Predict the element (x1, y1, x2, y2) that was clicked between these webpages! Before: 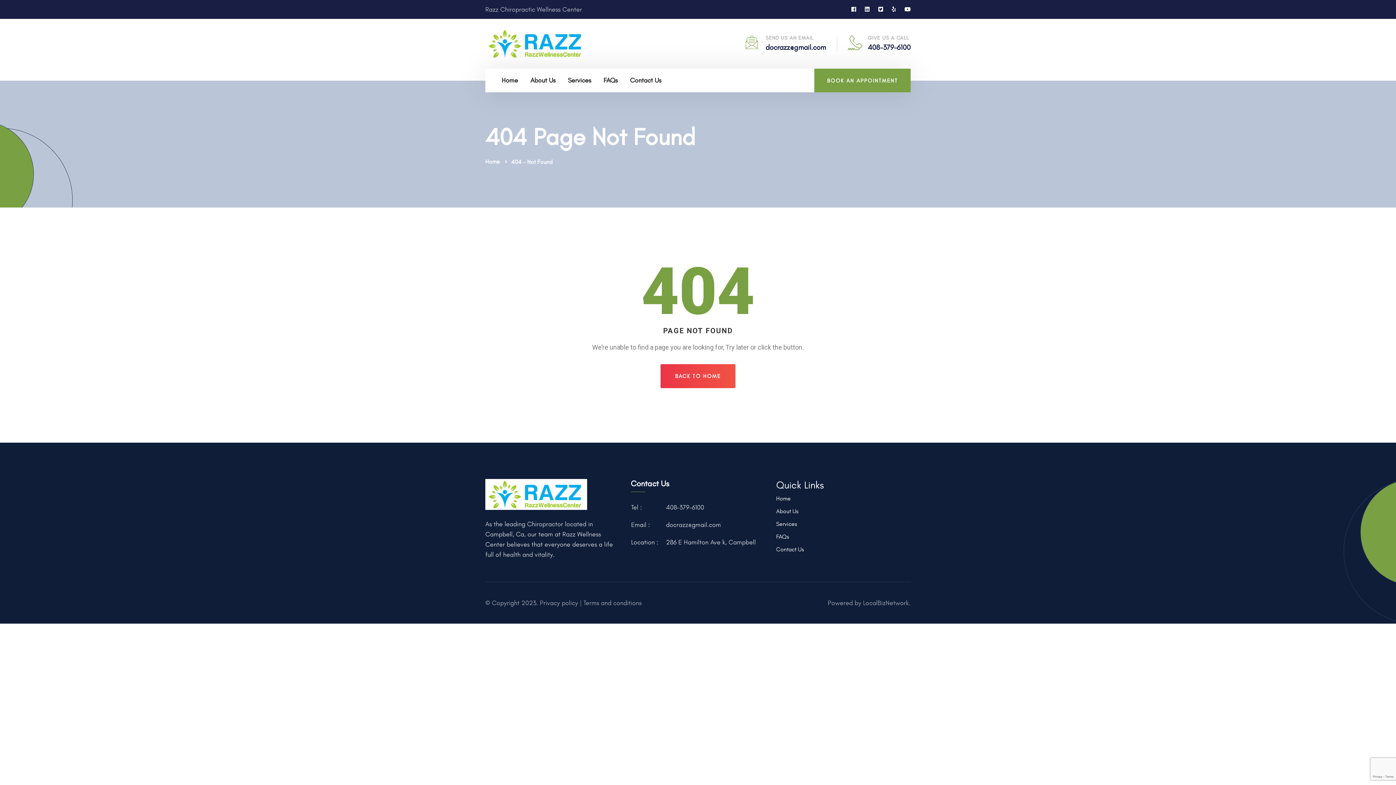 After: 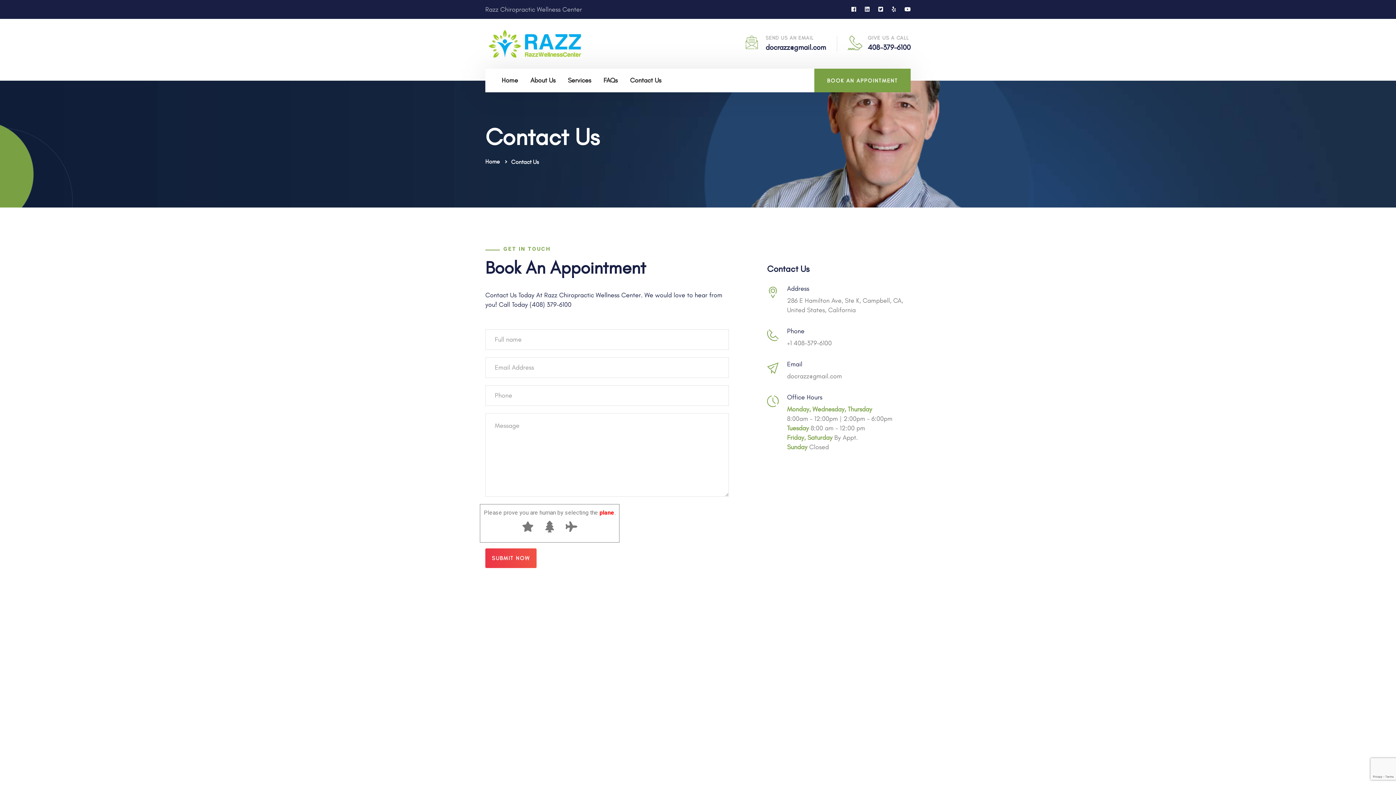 Action: label: Contact Us bbox: (776, 546, 804, 552)